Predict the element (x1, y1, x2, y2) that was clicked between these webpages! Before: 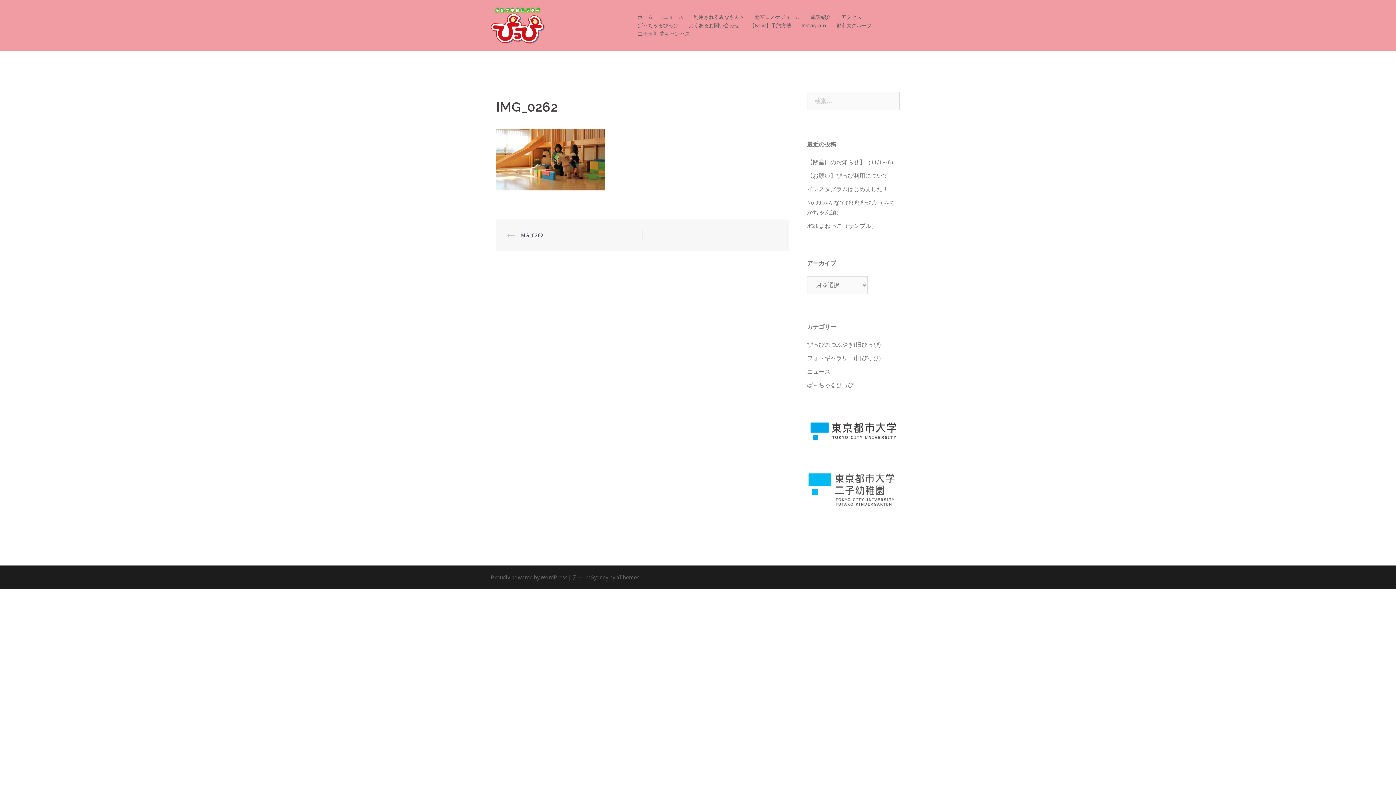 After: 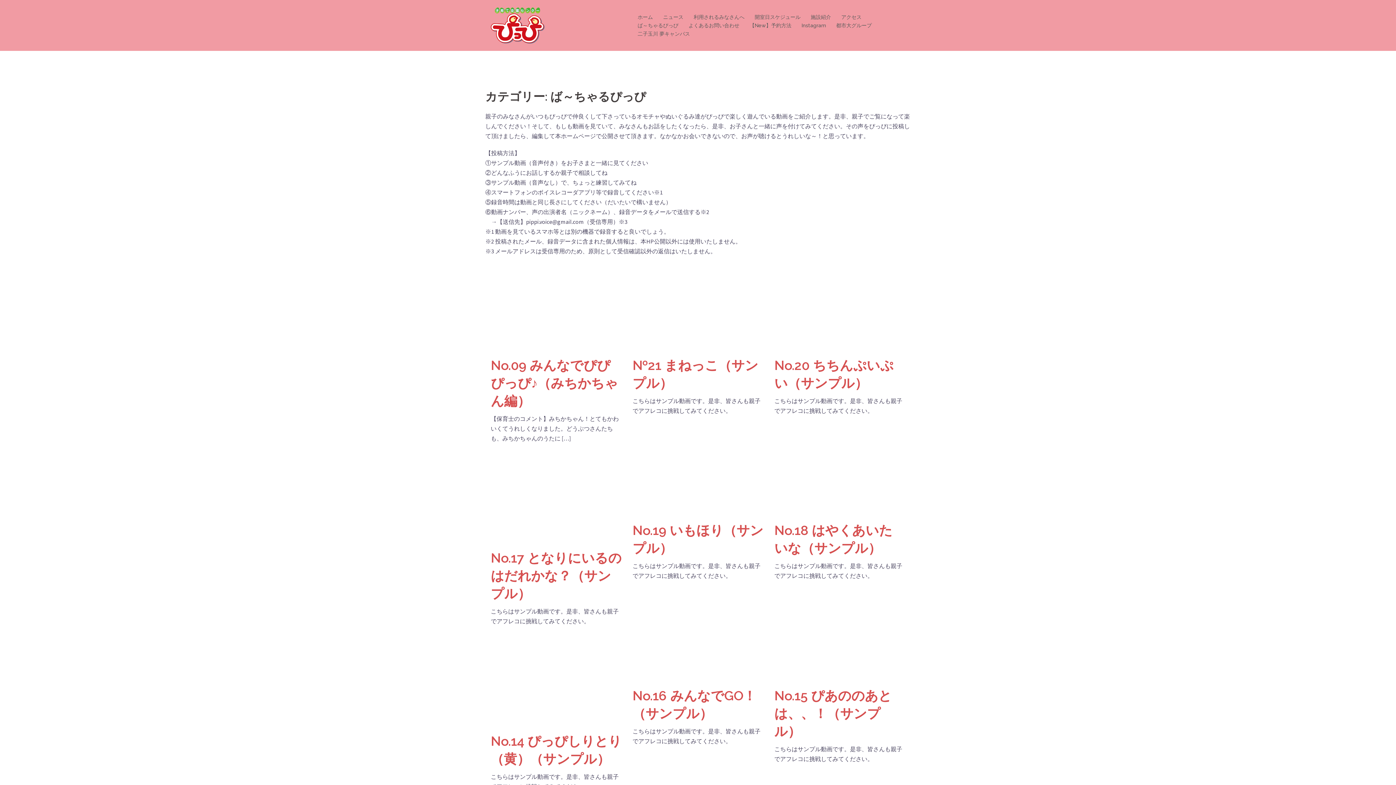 Action: bbox: (637, 21, 678, 29) label: ば～ちゃるぴっぴ